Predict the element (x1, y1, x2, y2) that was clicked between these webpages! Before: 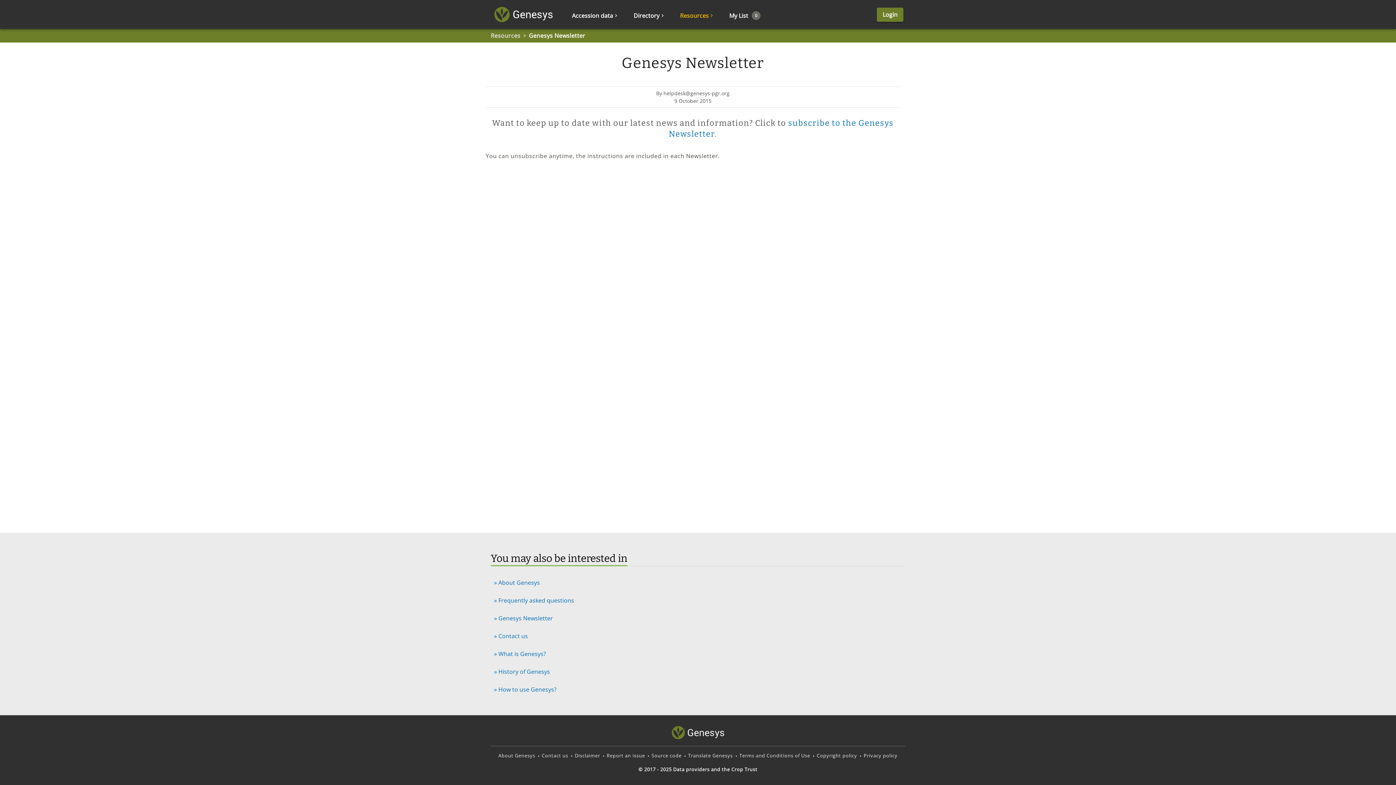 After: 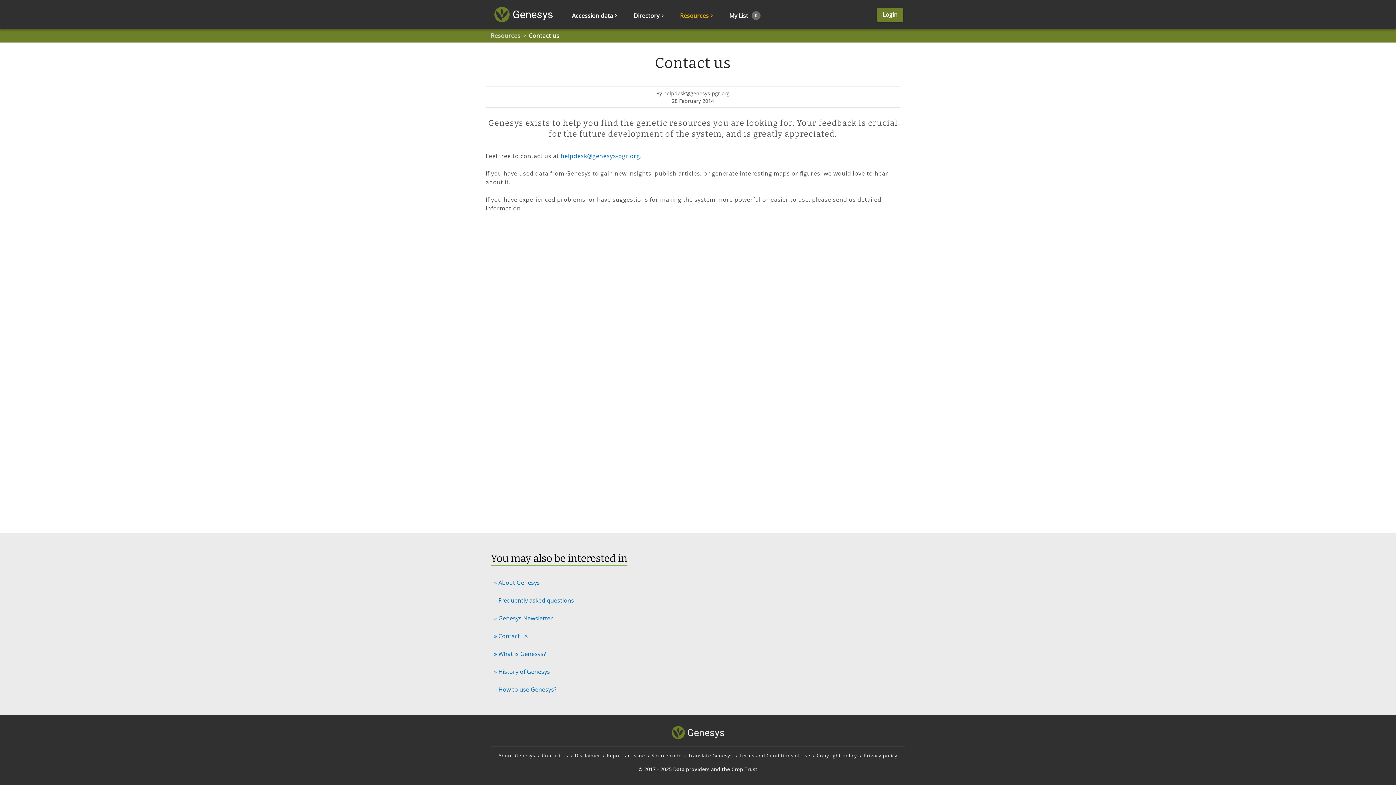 Action: bbox: (494, 632, 528, 640) label: » Contact us